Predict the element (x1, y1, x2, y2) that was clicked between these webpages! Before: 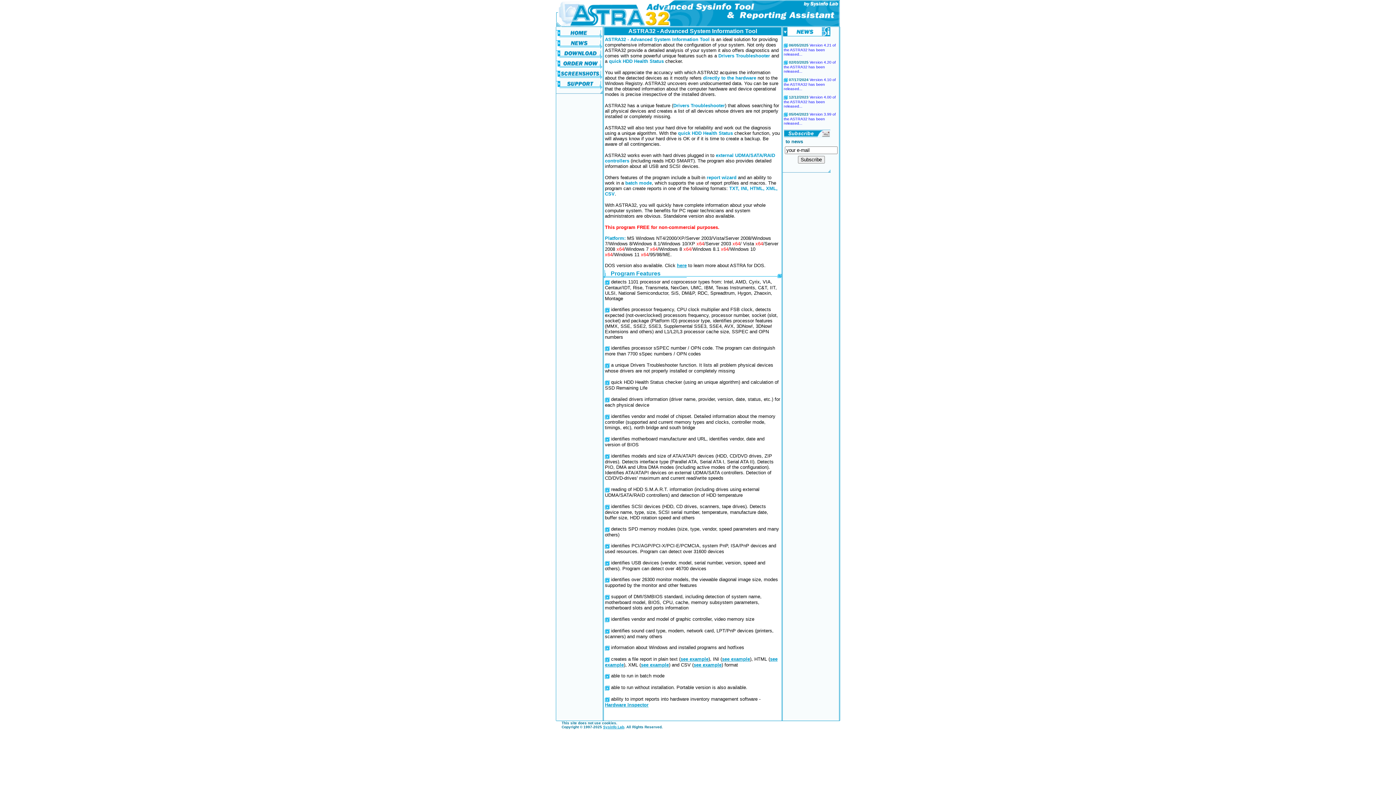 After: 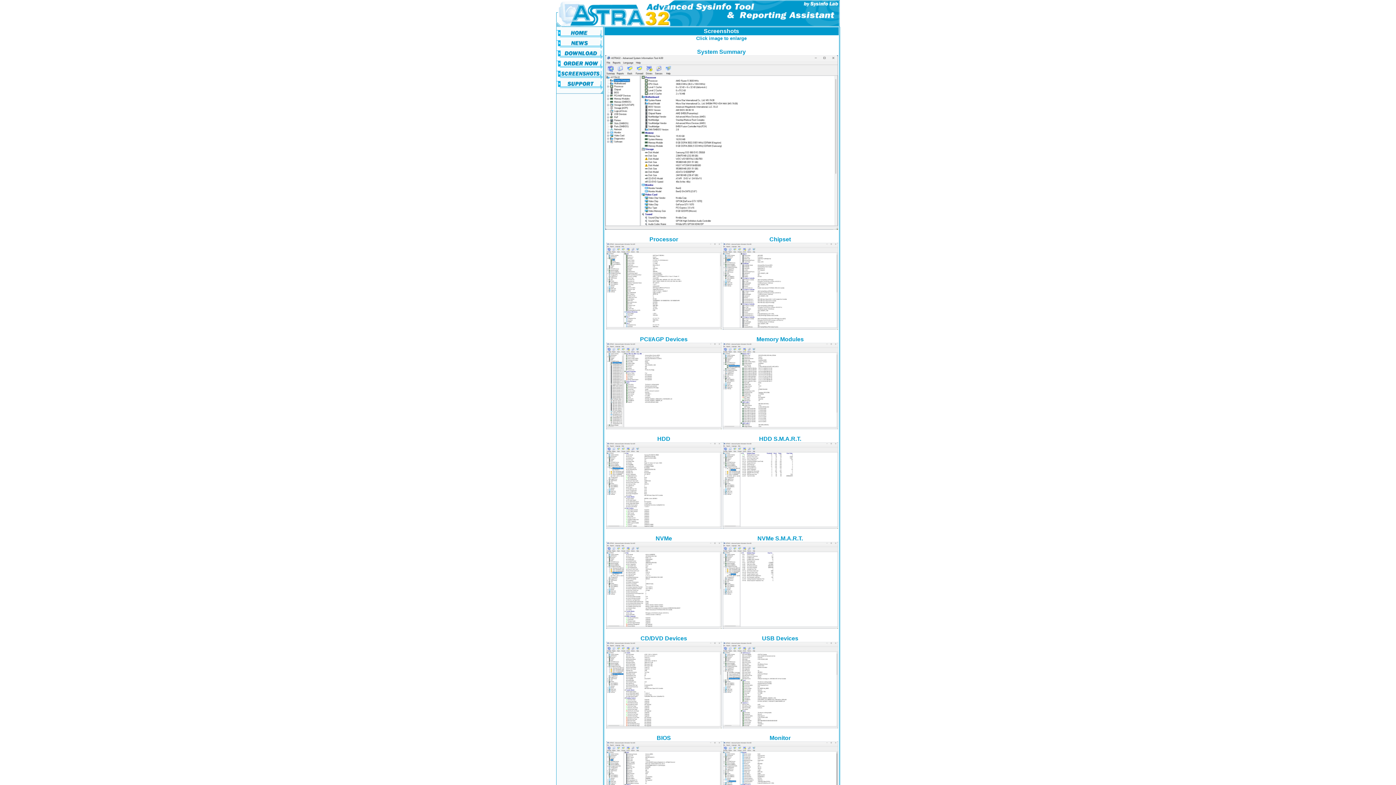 Action: bbox: (556, 74, 602, 80)